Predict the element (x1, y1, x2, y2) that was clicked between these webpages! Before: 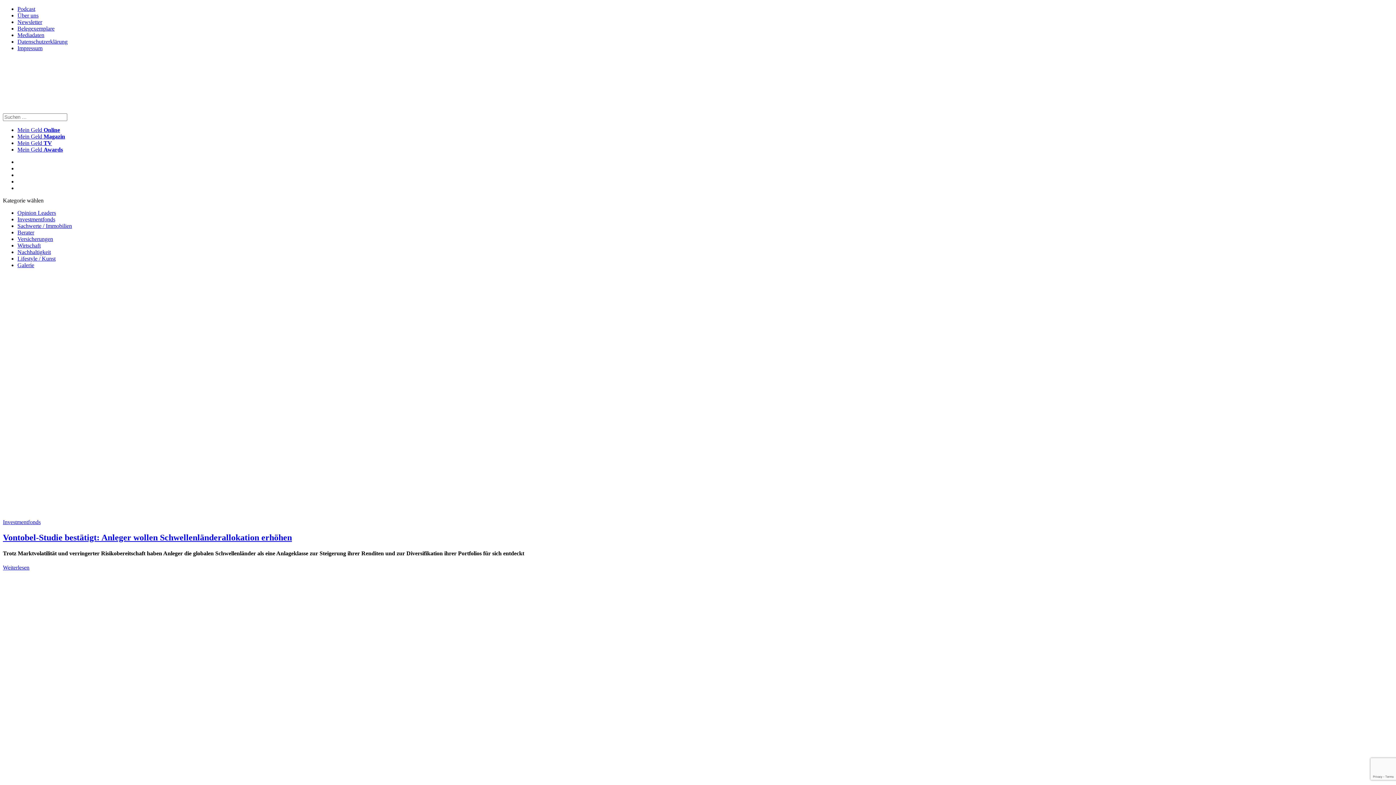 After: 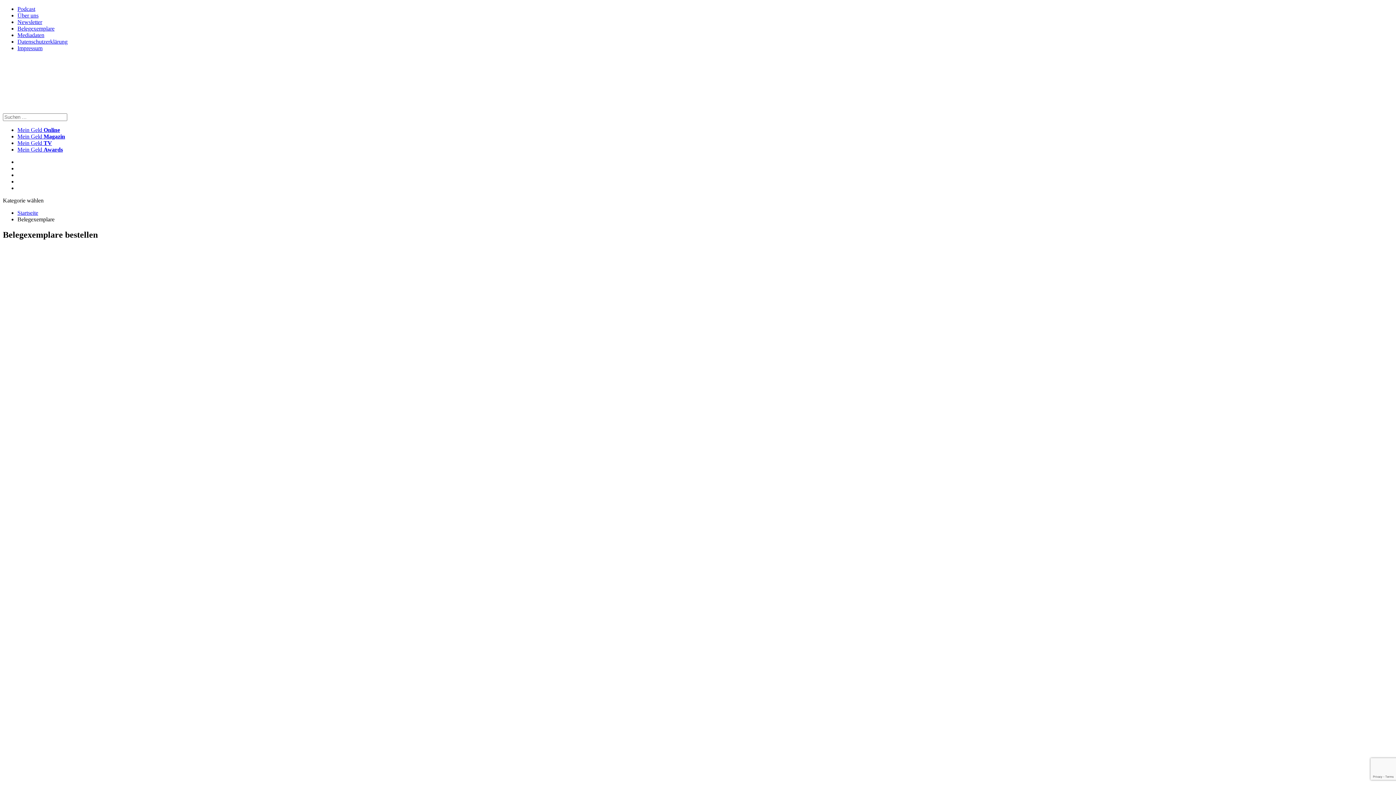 Action: label: Belegexemplare bbox: (17, 25, 54, 31)